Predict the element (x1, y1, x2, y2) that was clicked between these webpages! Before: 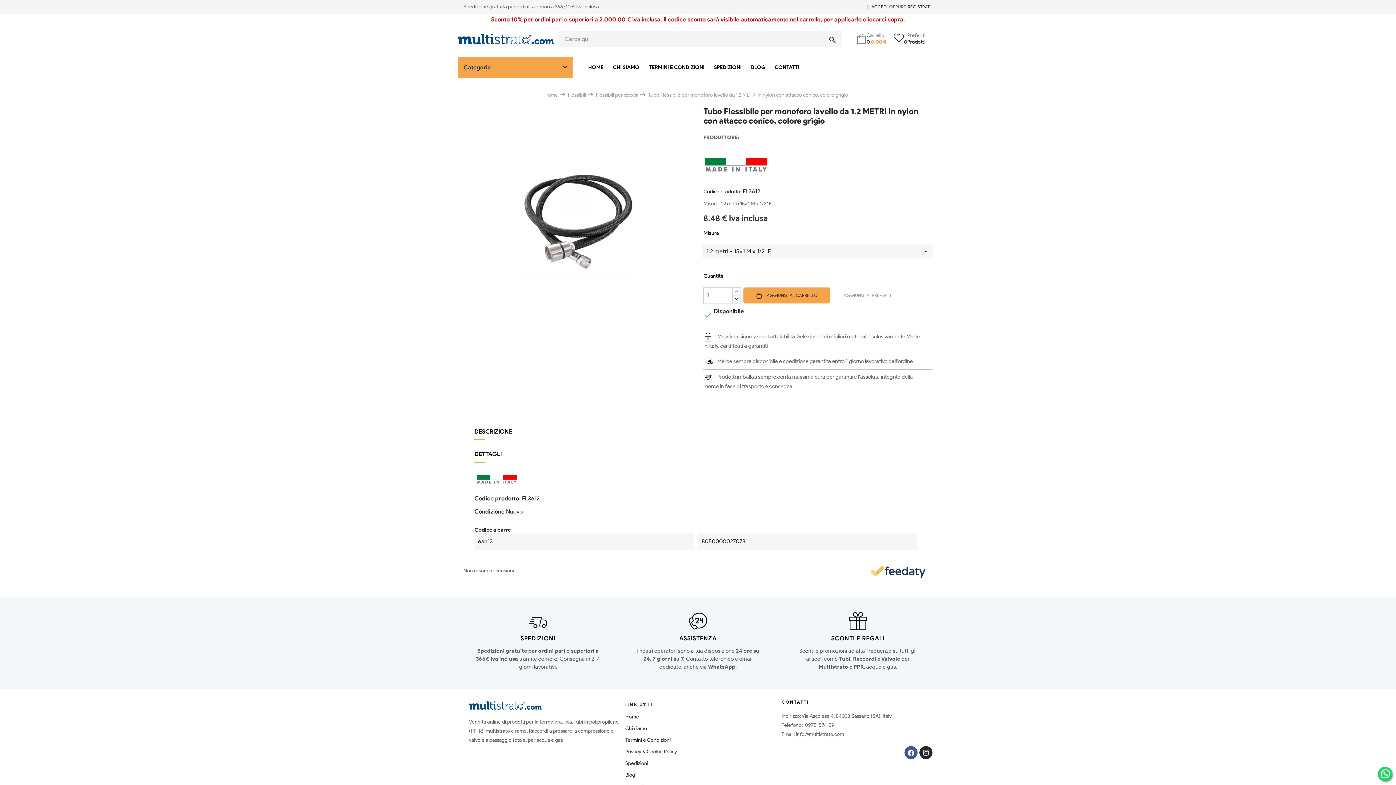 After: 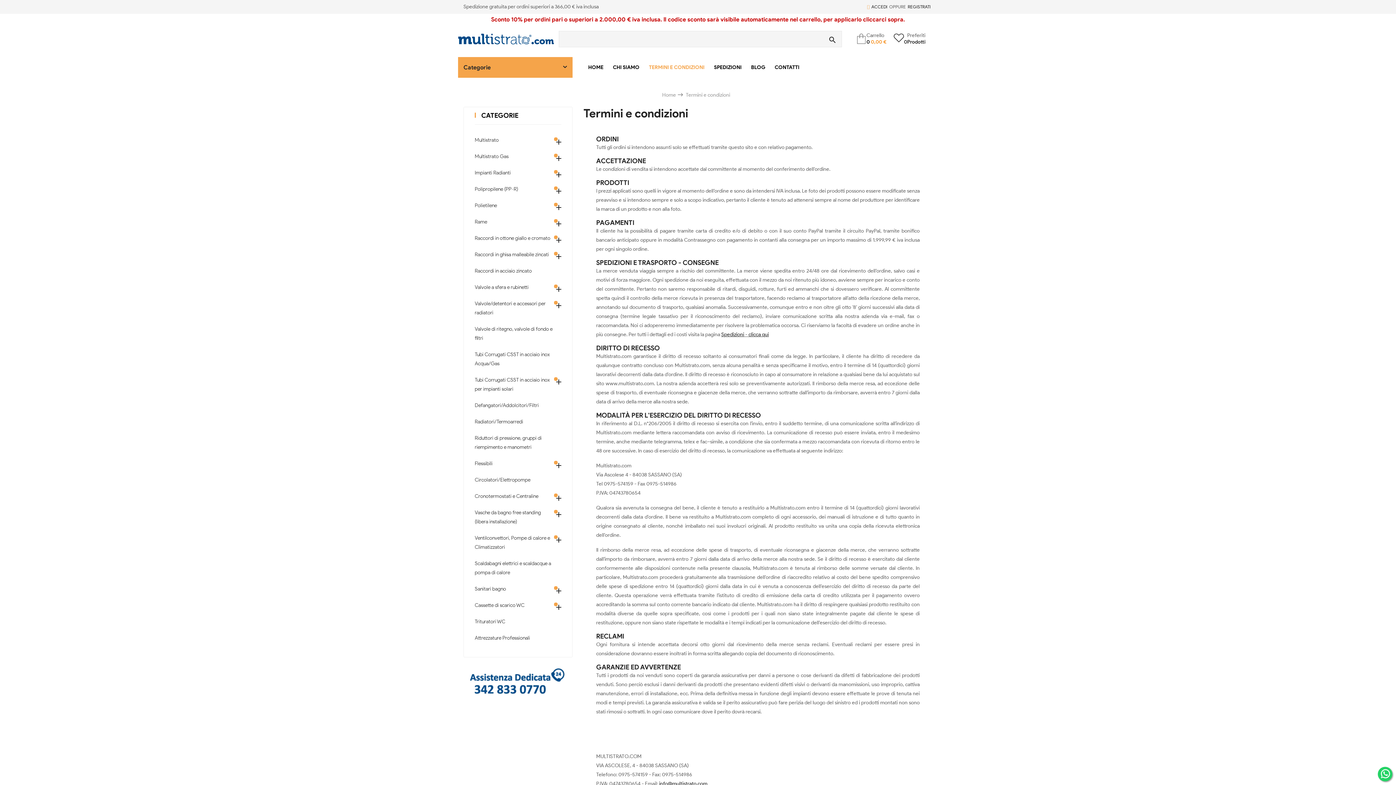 Action: label: Termini e Condizioni bbox: (625, 734, 776, 746)